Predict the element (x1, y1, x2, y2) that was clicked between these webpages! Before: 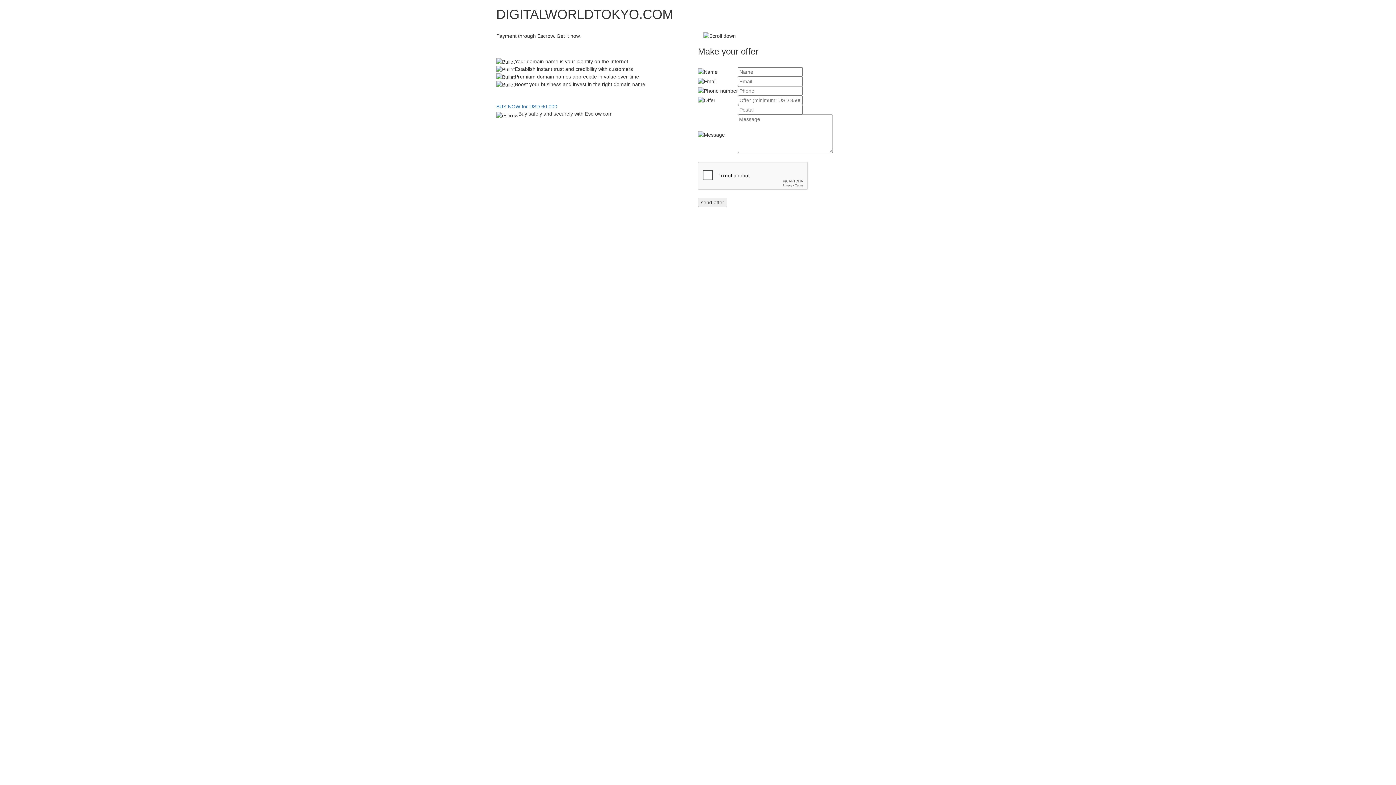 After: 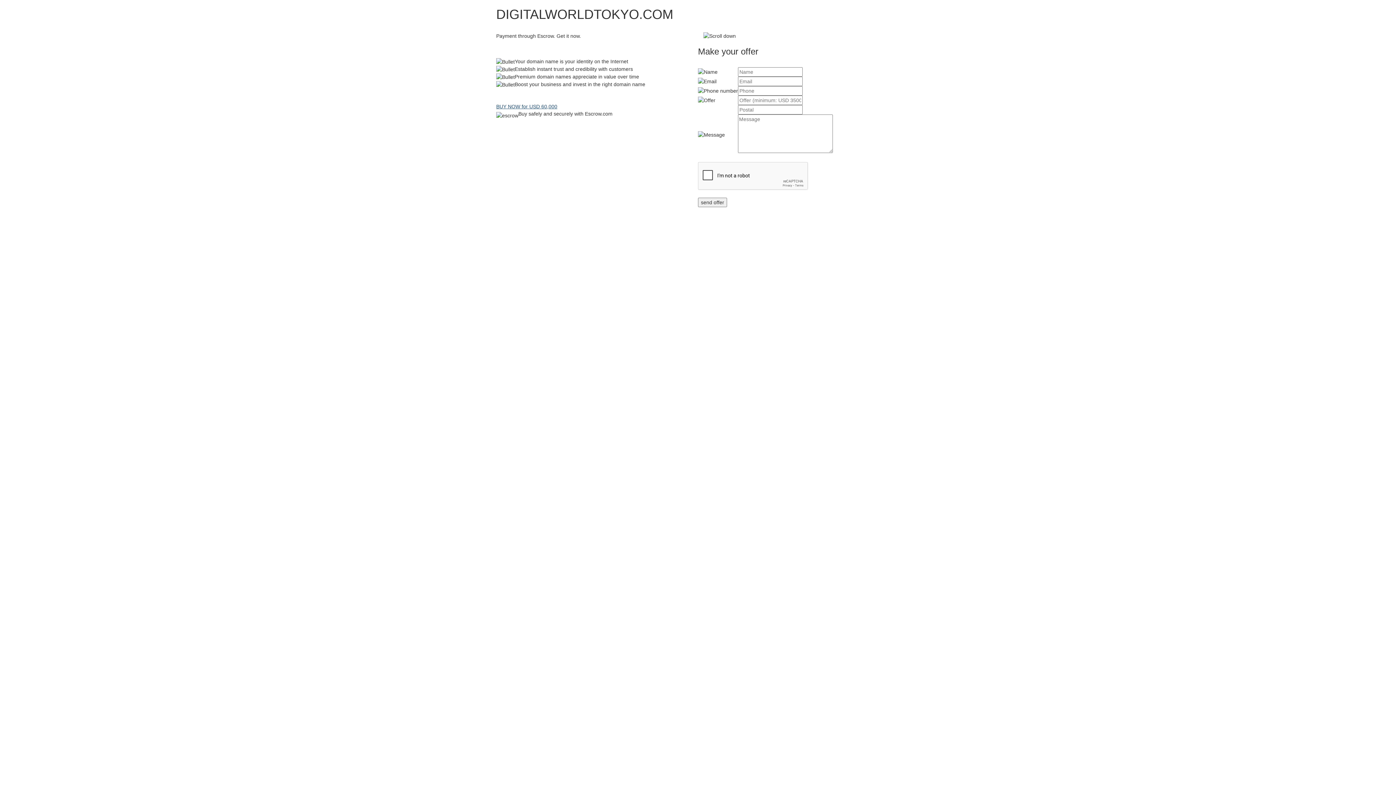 Action: label: BUY NOW for USD 60,000 bbox: (496, 103, 557, 109)